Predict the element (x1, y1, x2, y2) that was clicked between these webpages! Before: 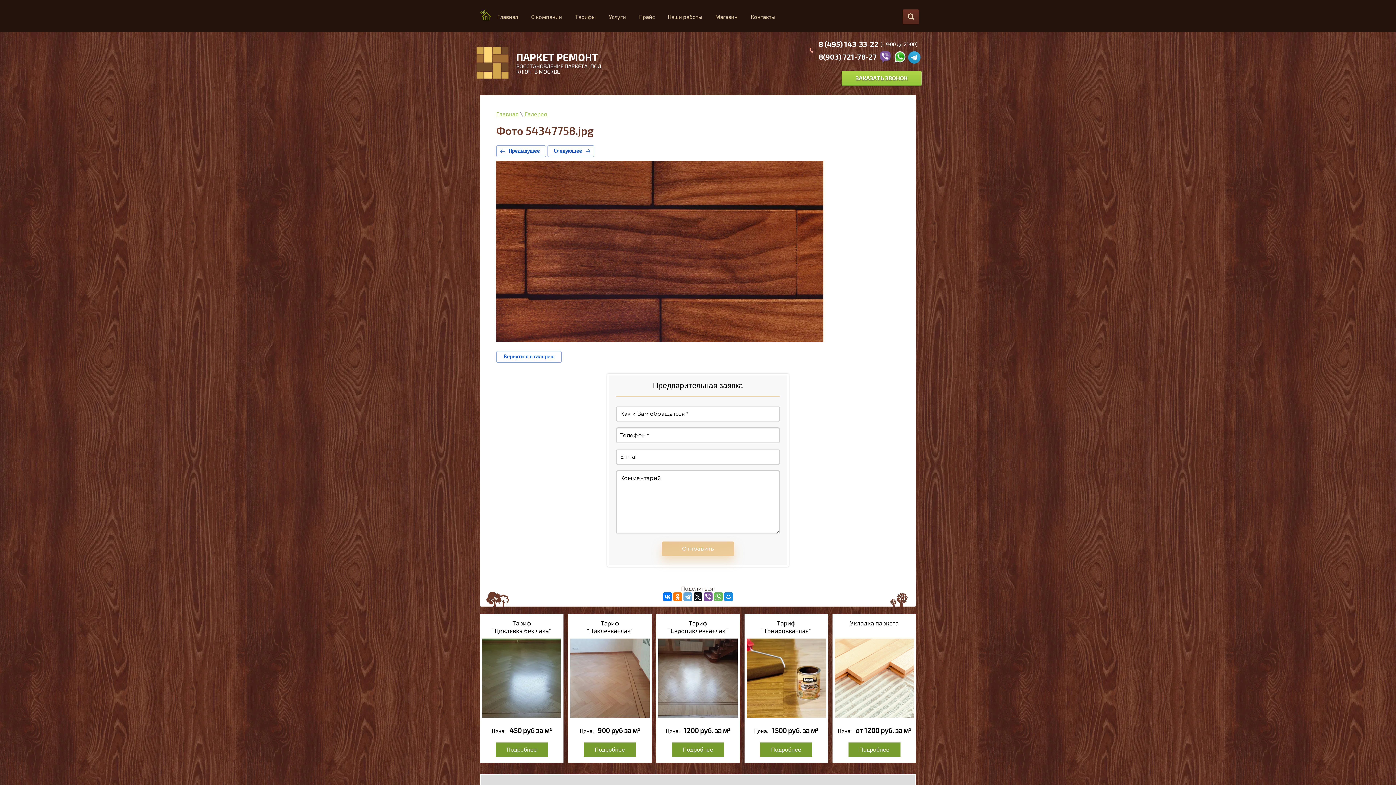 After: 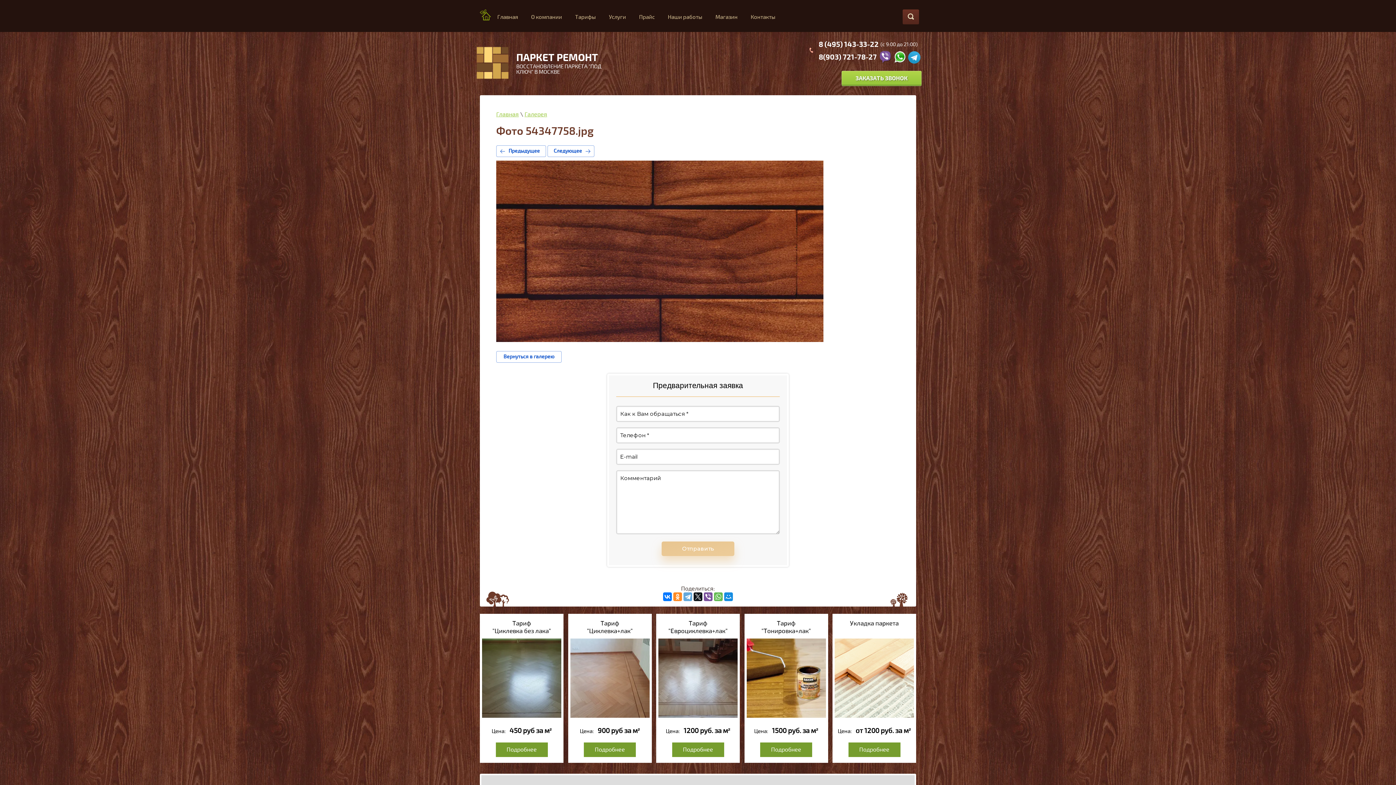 Action: bbox: (673, 592, 682, 601)